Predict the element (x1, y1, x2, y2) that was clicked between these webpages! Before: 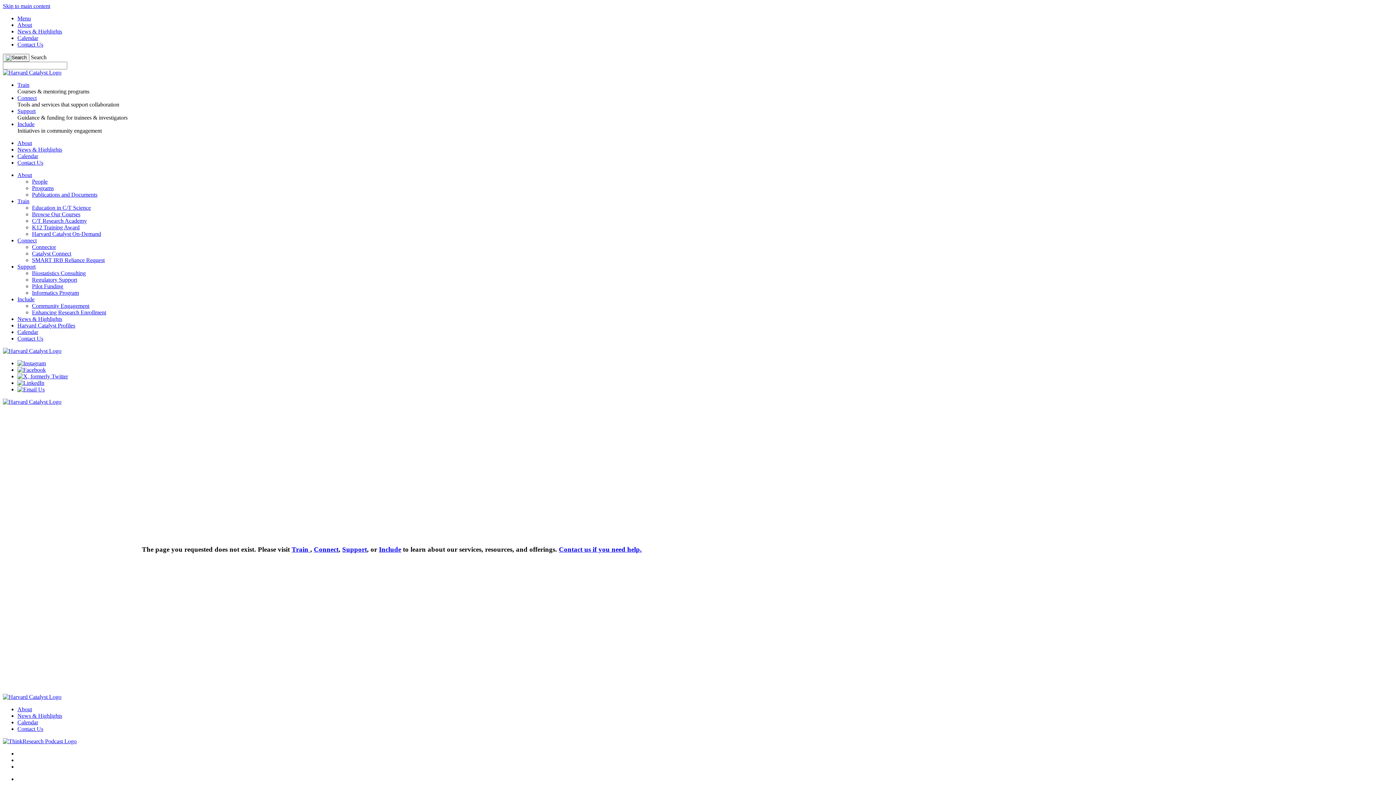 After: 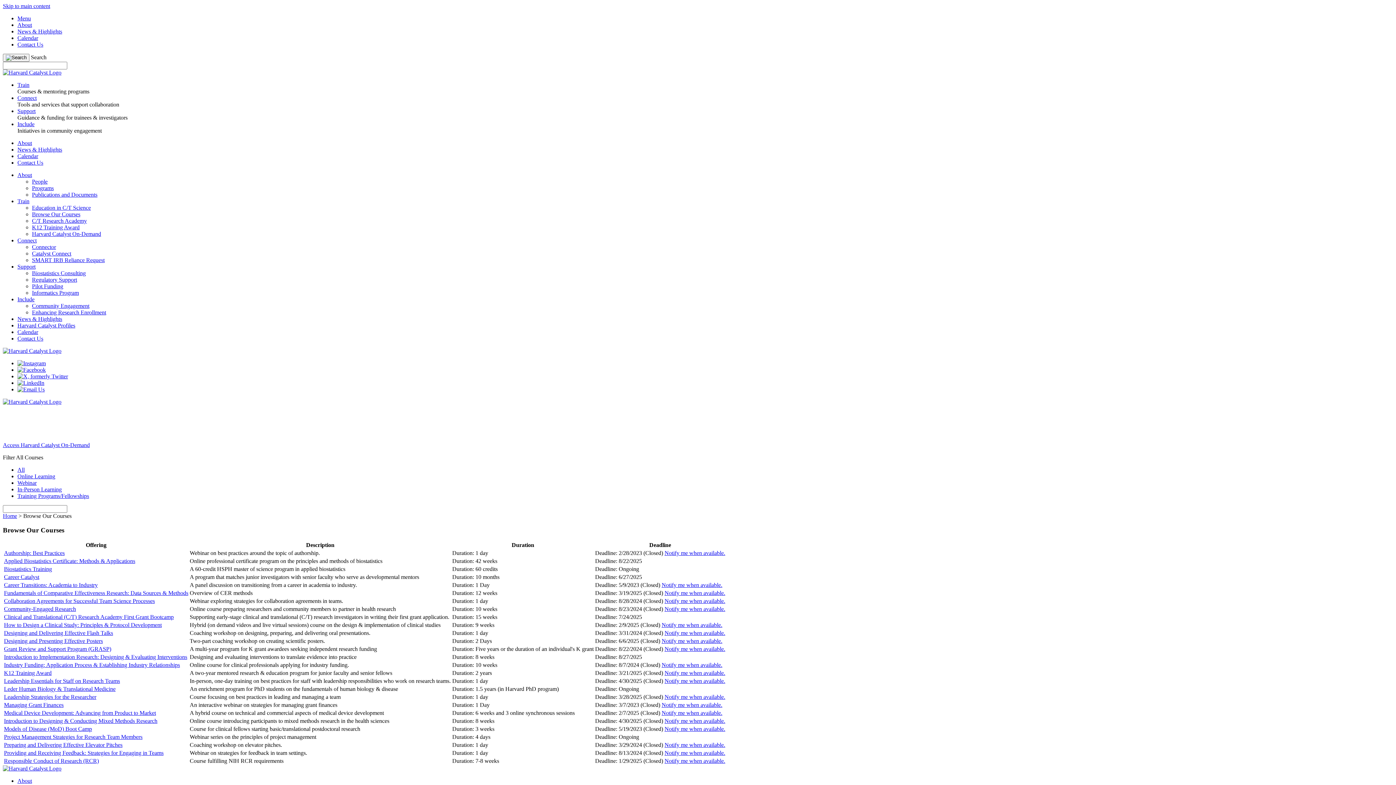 Action: label: Browse Our Courses bbox: (32, 211, 80, 217)